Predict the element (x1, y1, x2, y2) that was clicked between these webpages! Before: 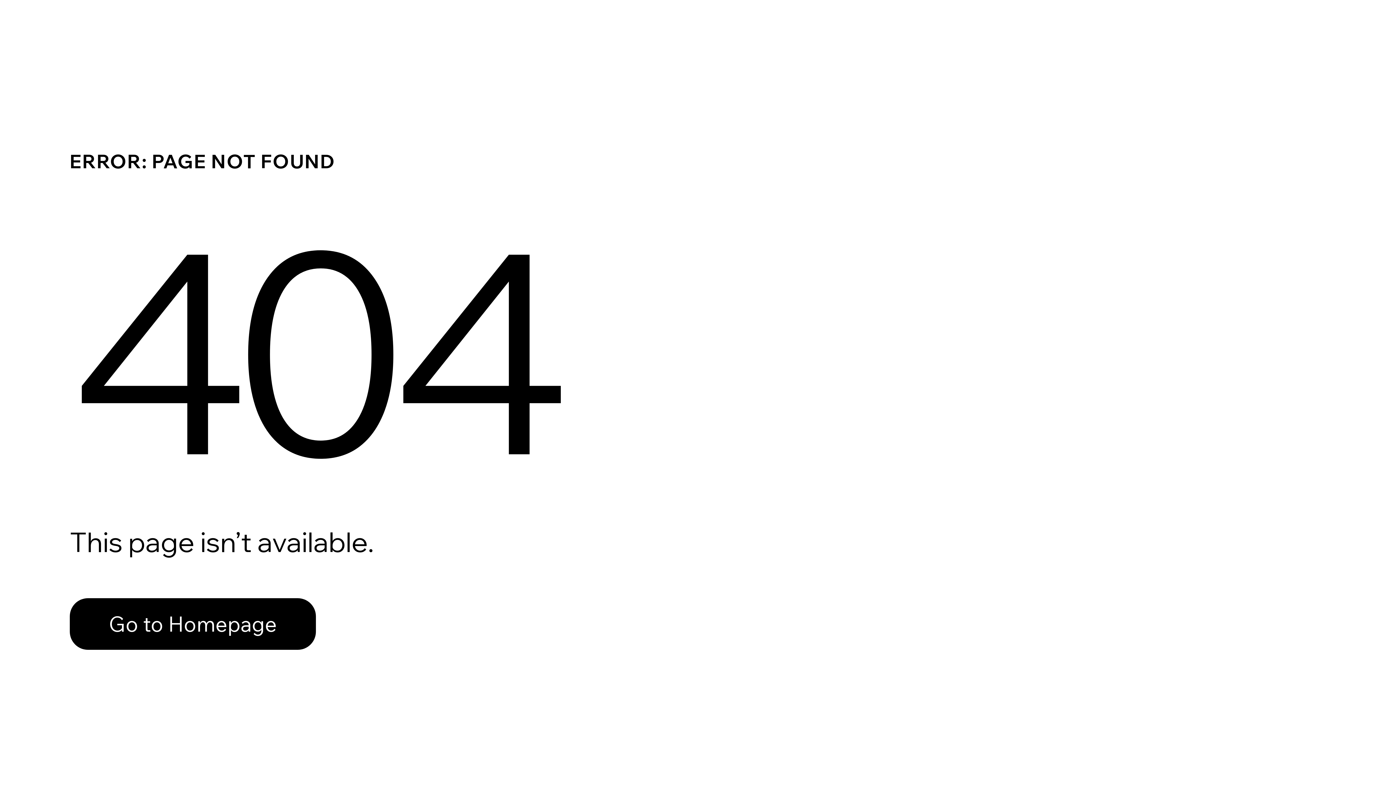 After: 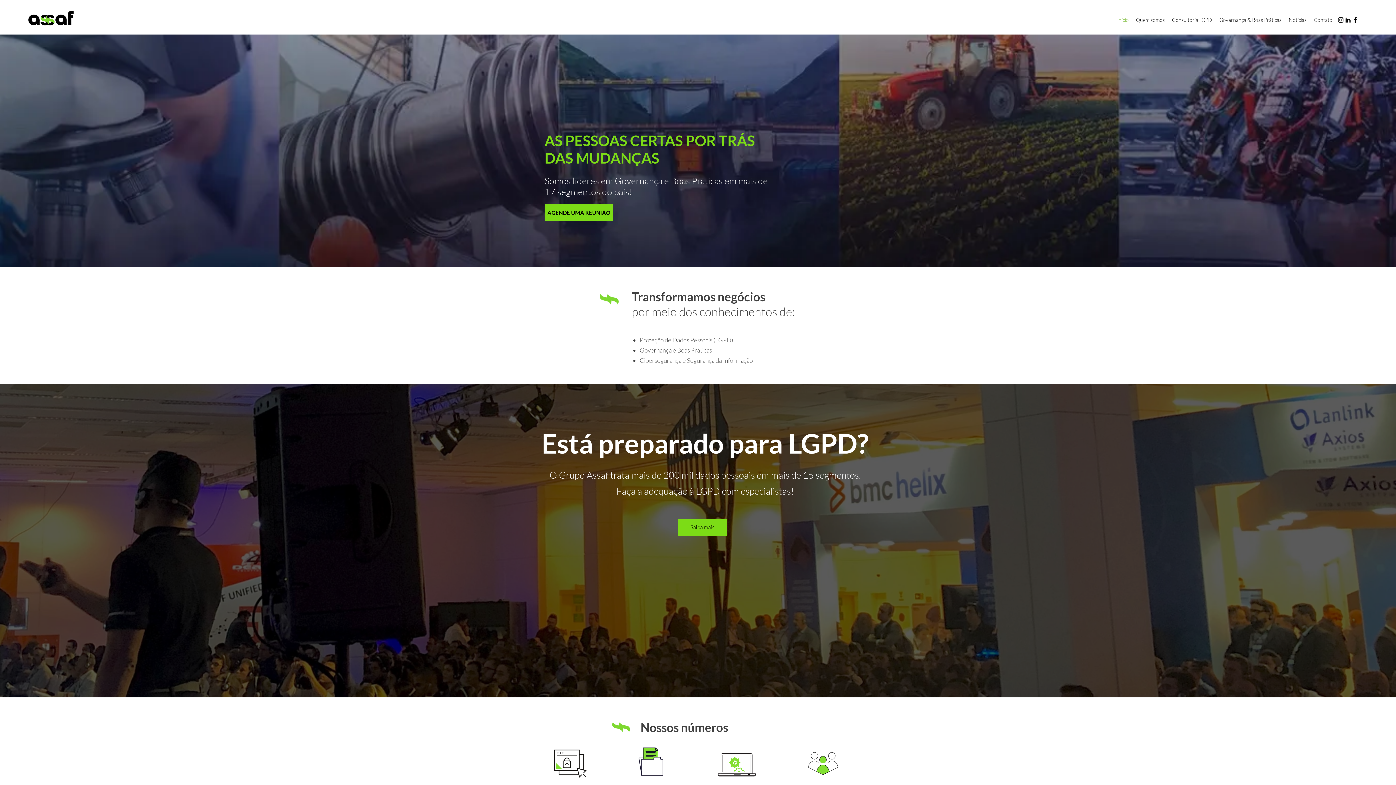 Action: bbox: (69, 598, 316, 650) label: Go to Homepage